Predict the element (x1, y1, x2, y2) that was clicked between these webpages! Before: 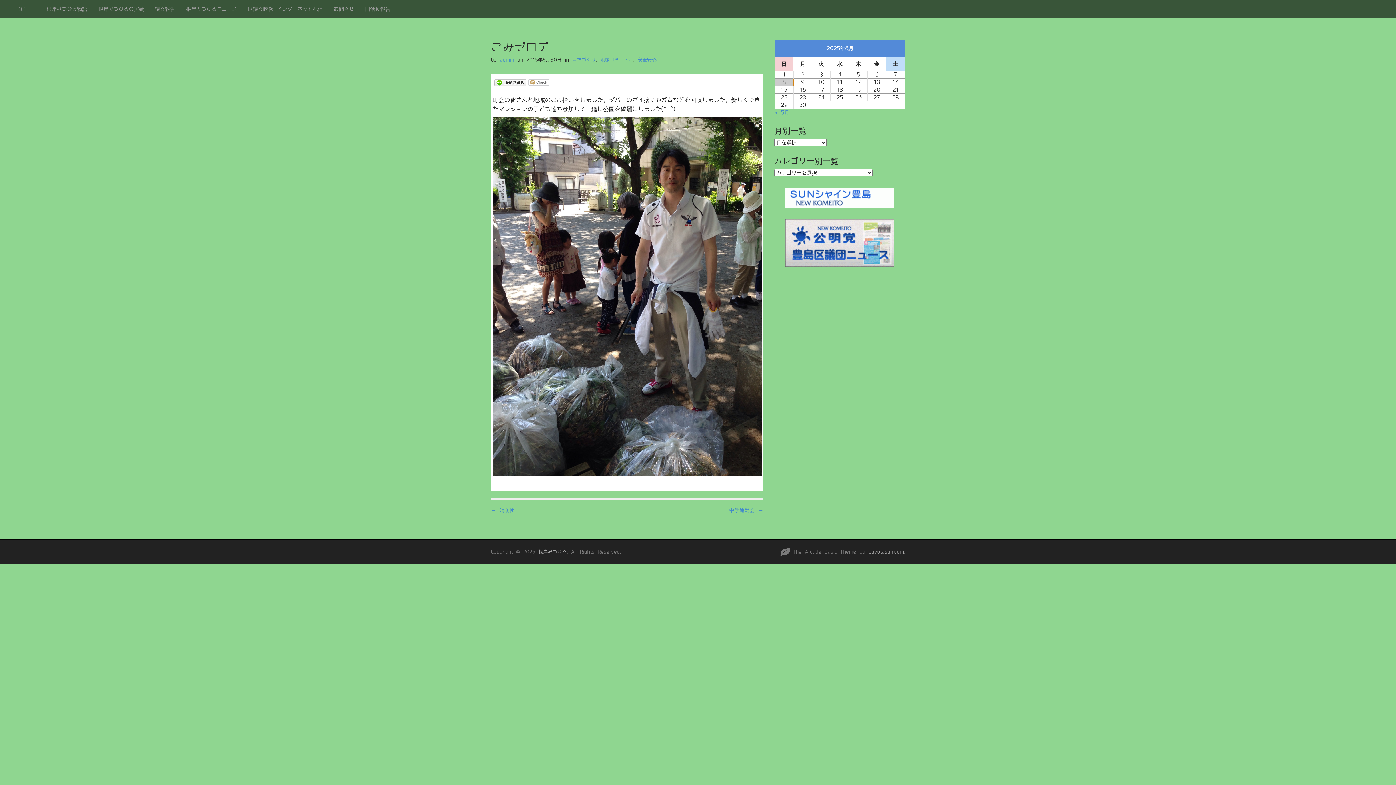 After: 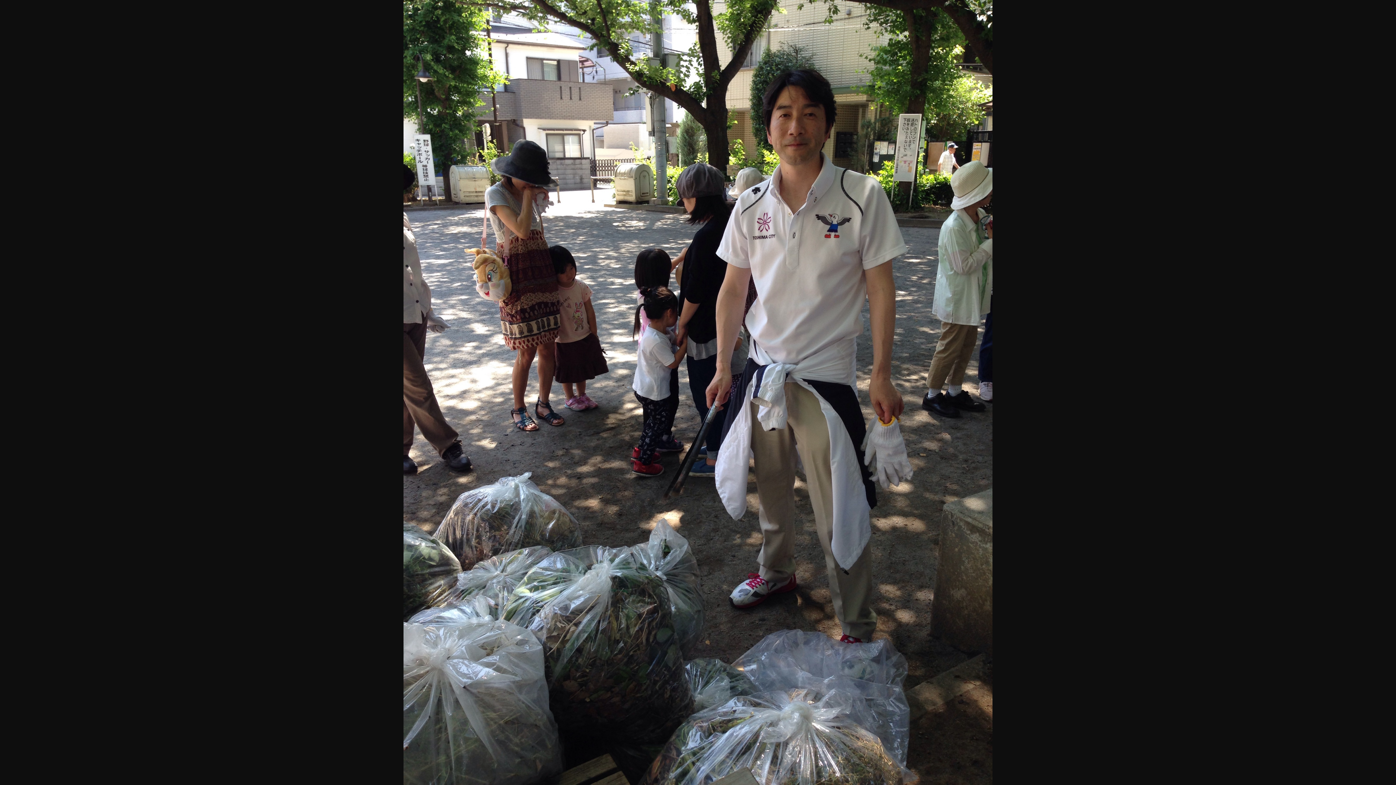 Action: bbox: (492, 293, 761, 299)